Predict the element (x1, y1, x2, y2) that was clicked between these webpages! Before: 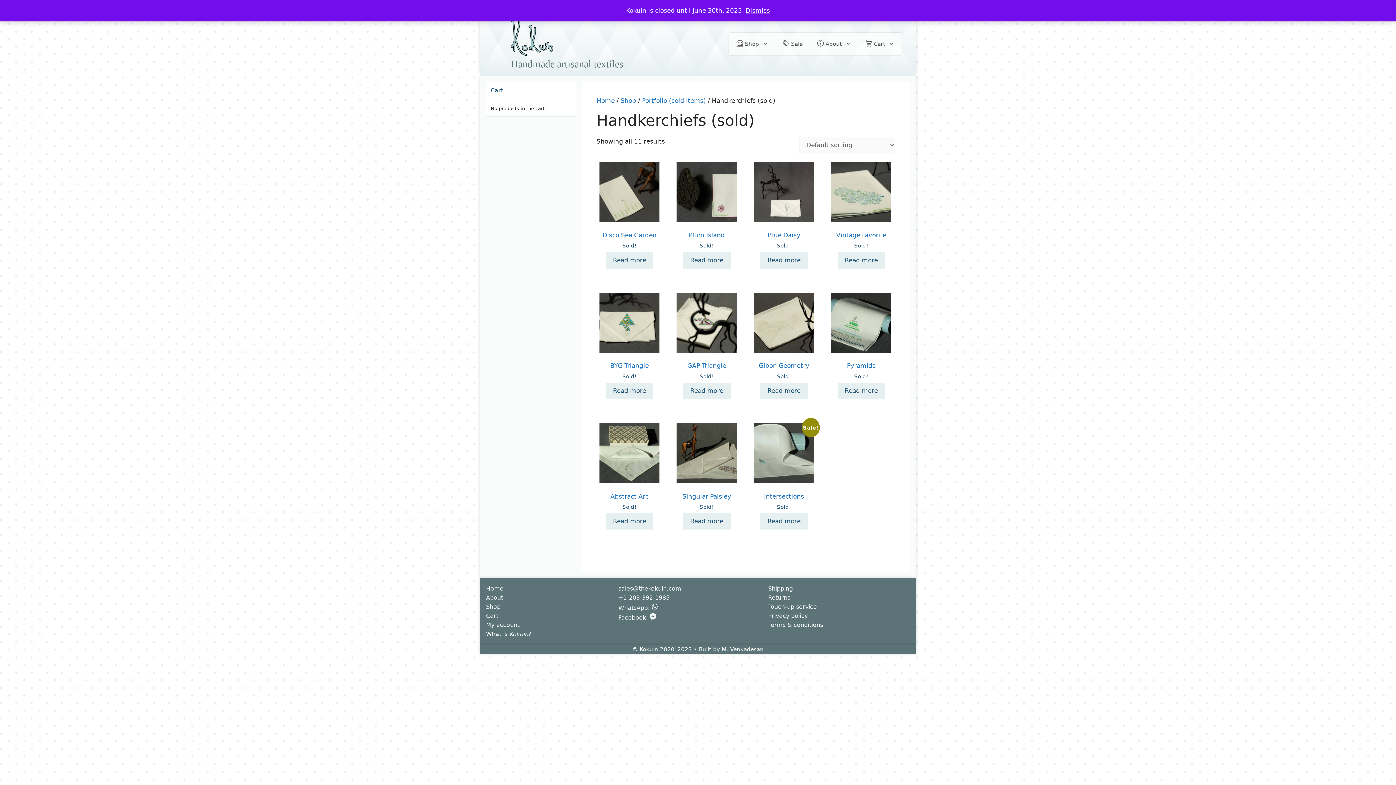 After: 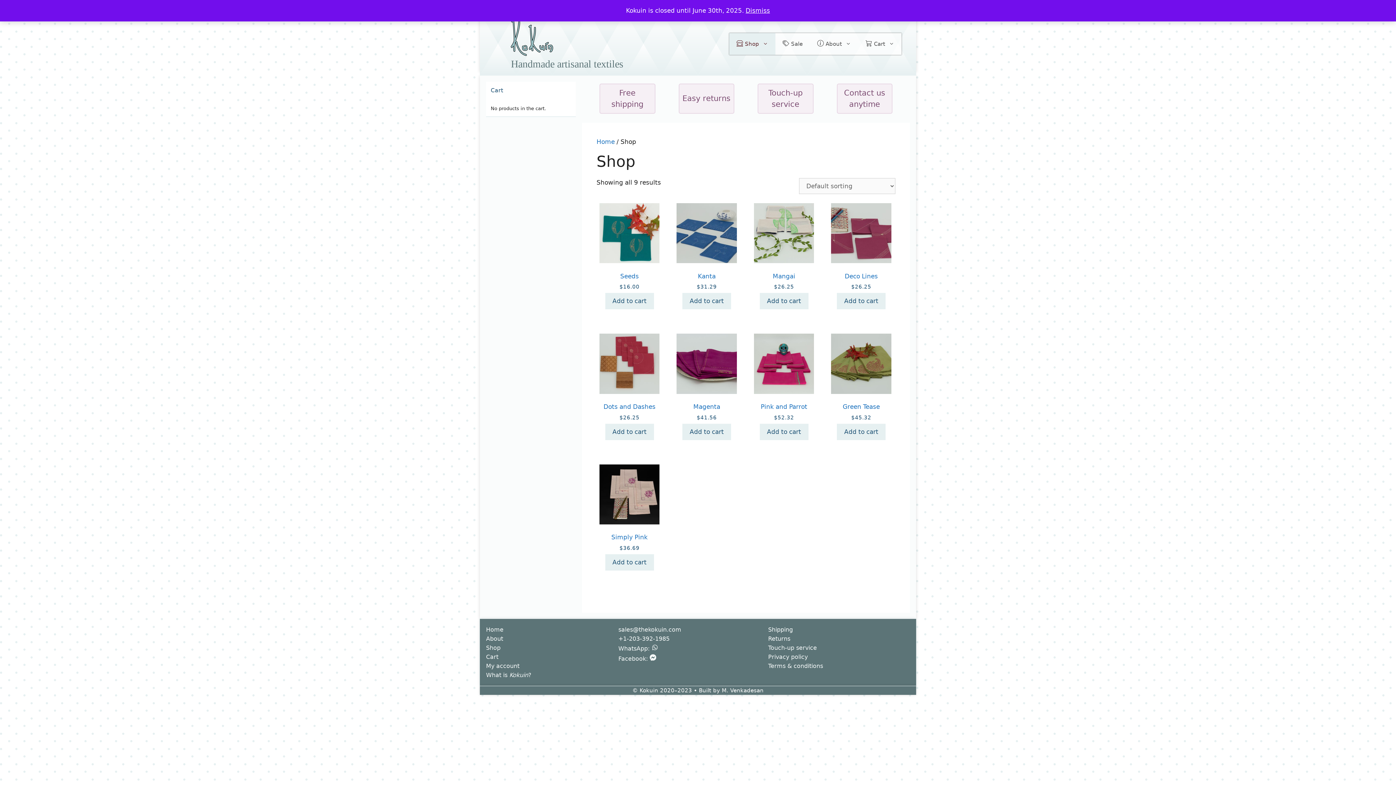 Action: bbox: (729, 32, 775, 54) label:  Shop